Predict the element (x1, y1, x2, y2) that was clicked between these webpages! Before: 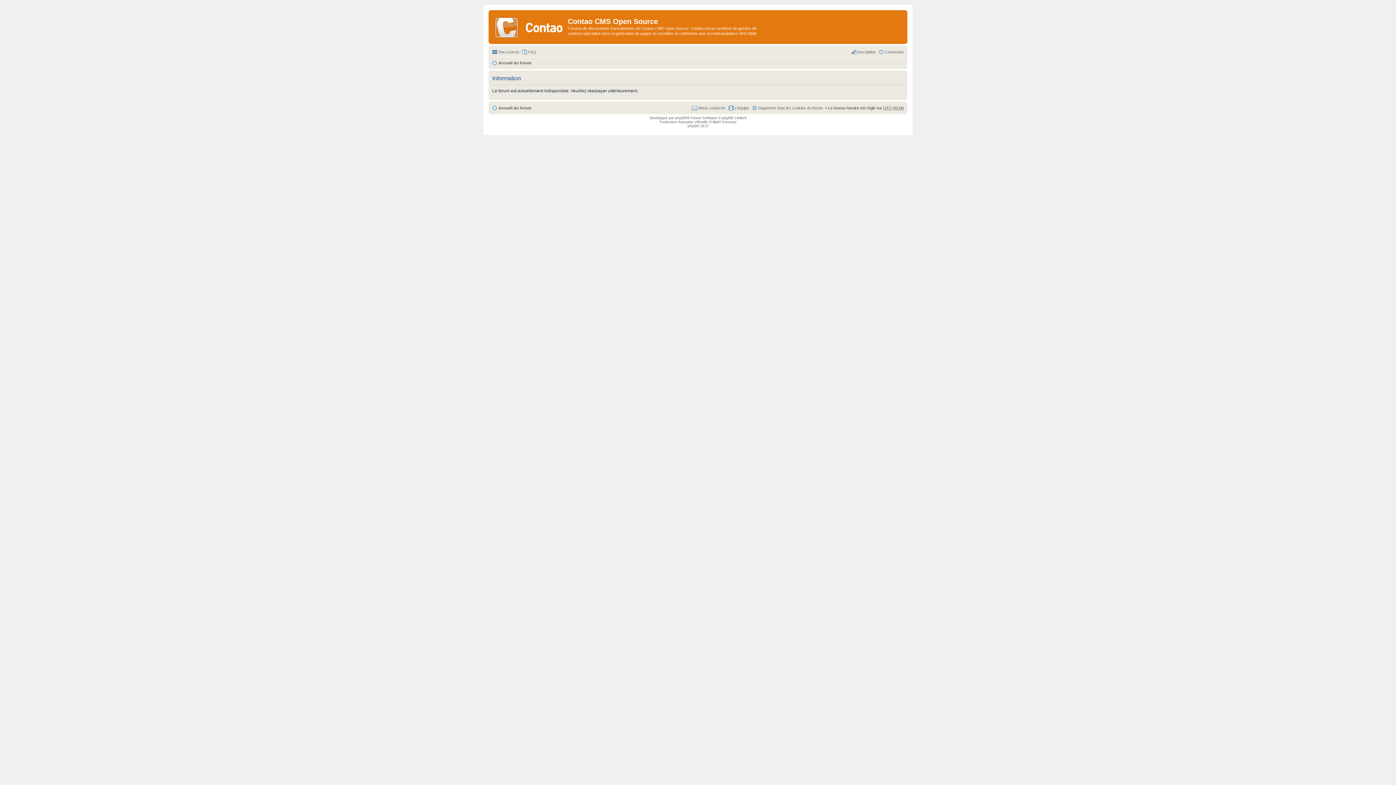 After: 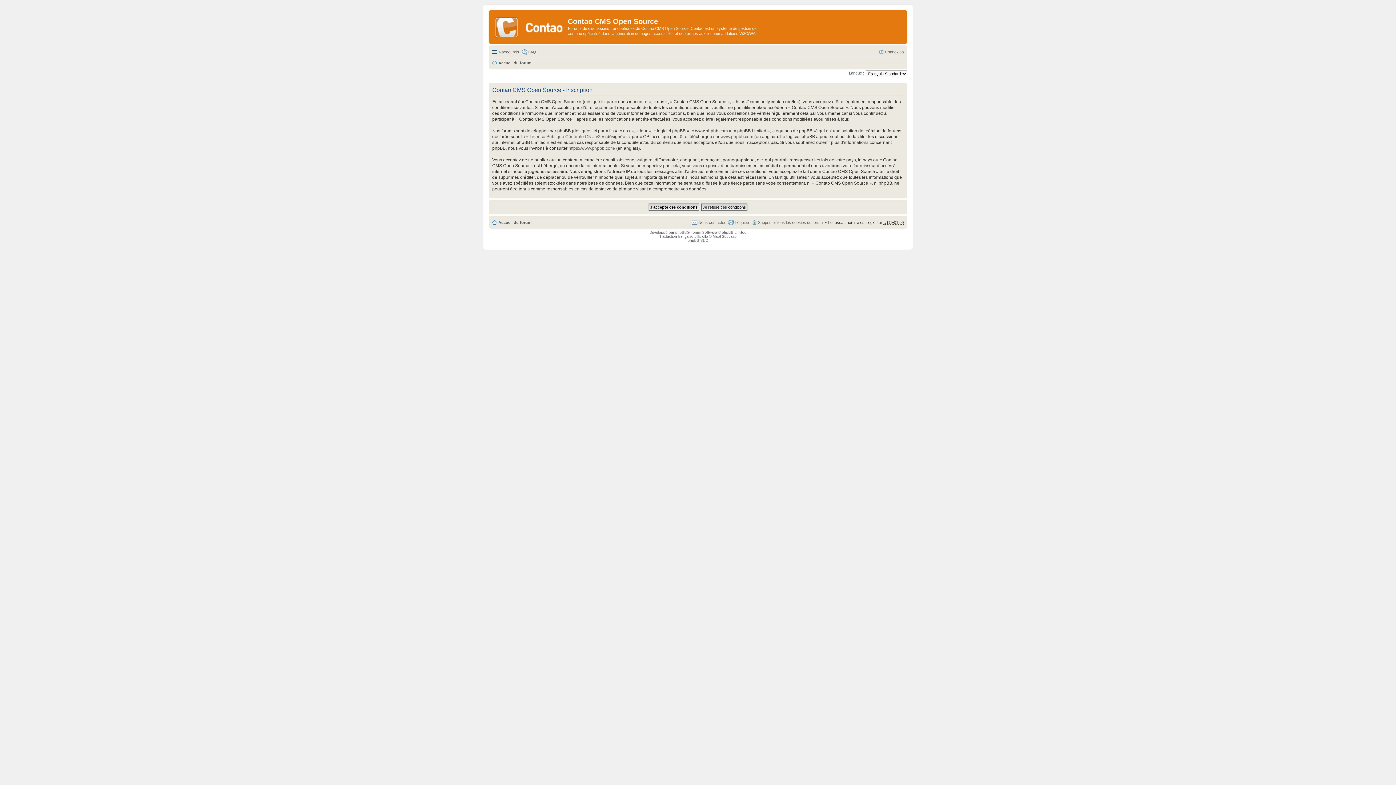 Action: label: Inscription bbox: (851, 47, 876, 56)